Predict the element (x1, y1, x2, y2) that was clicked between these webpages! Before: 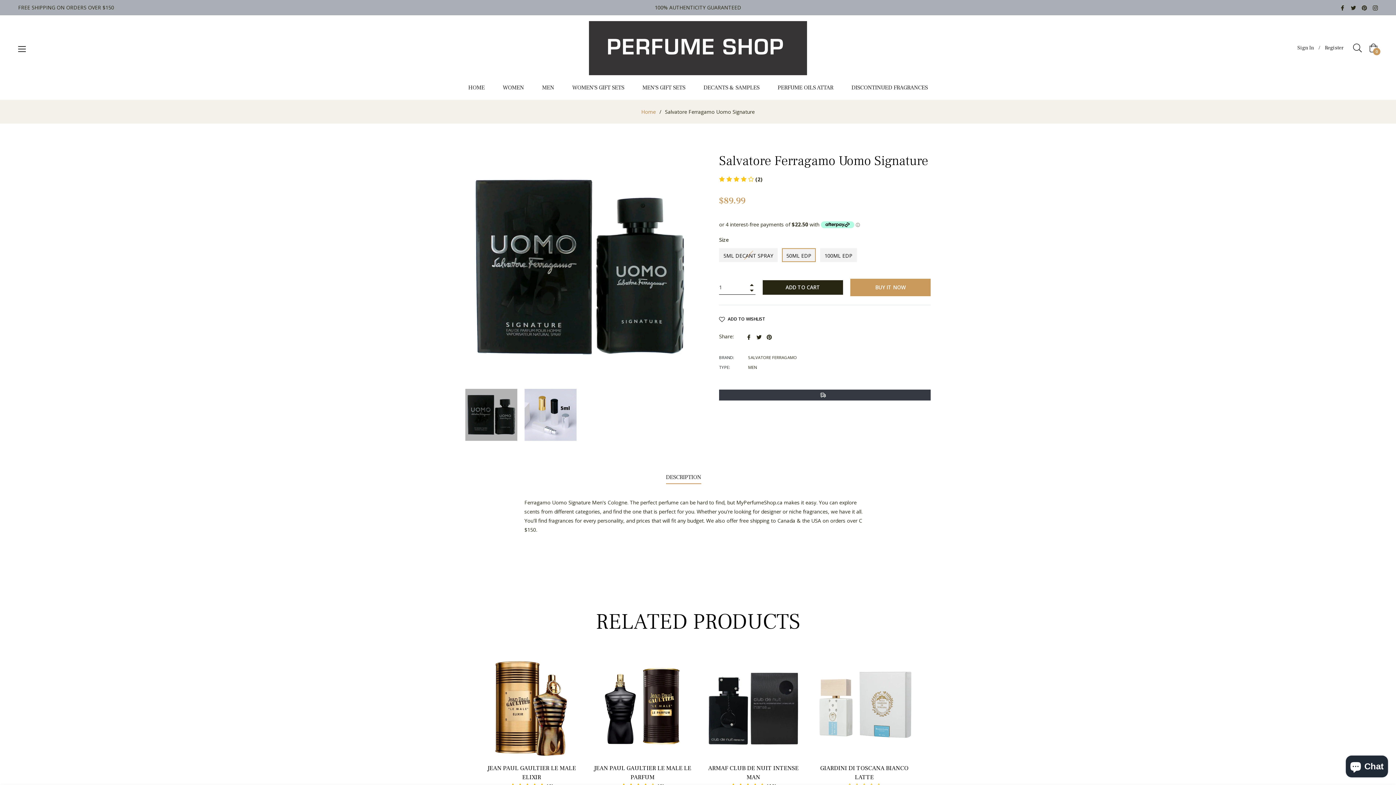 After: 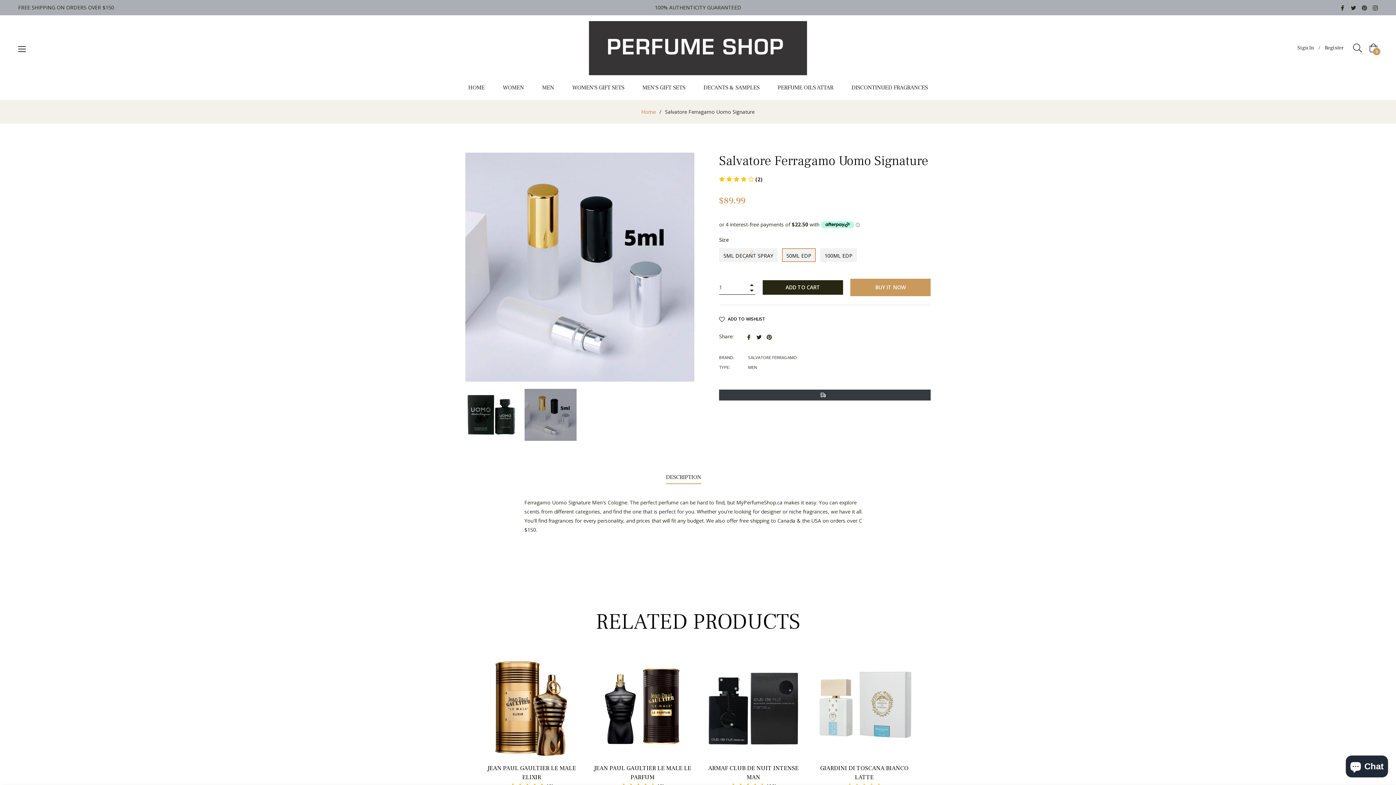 Action: bbox: (524, 388, 576, 440)